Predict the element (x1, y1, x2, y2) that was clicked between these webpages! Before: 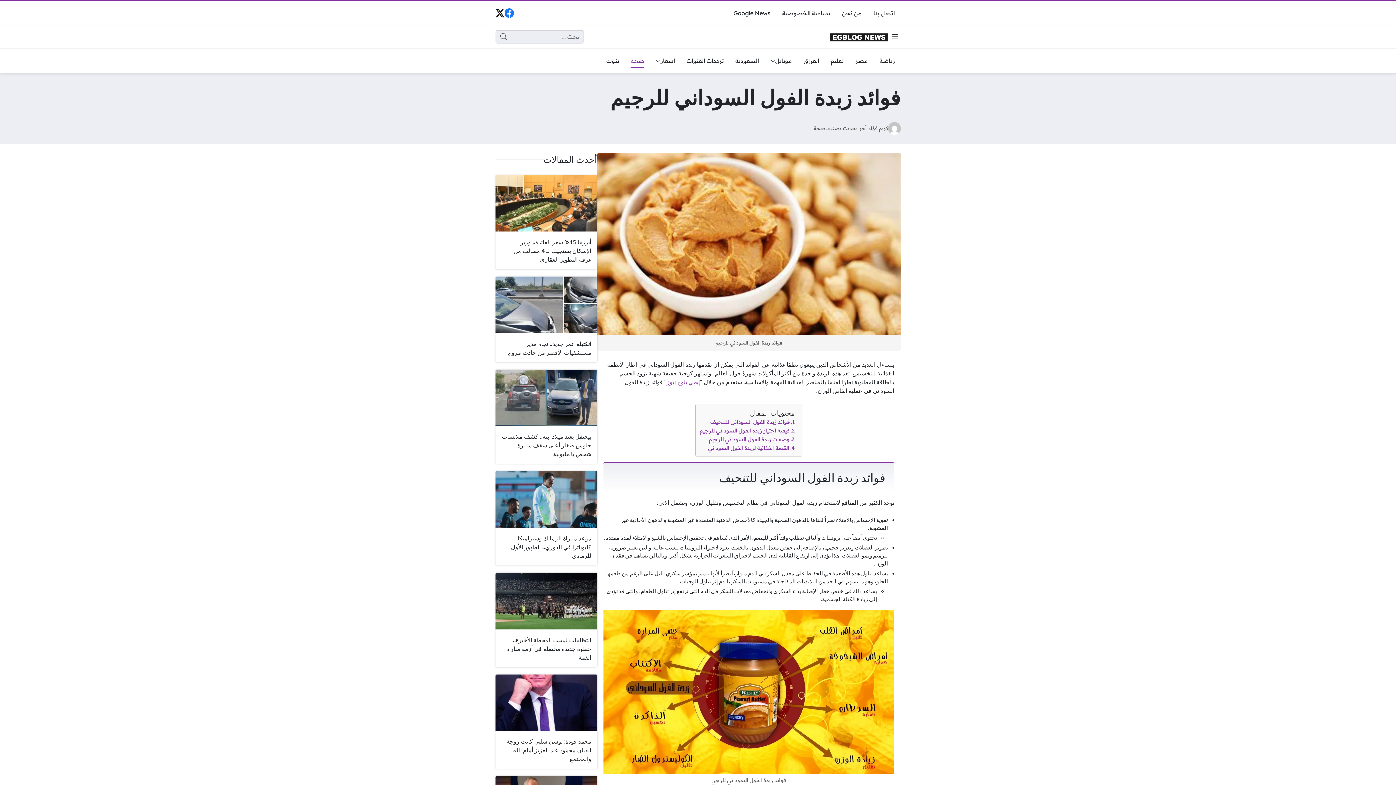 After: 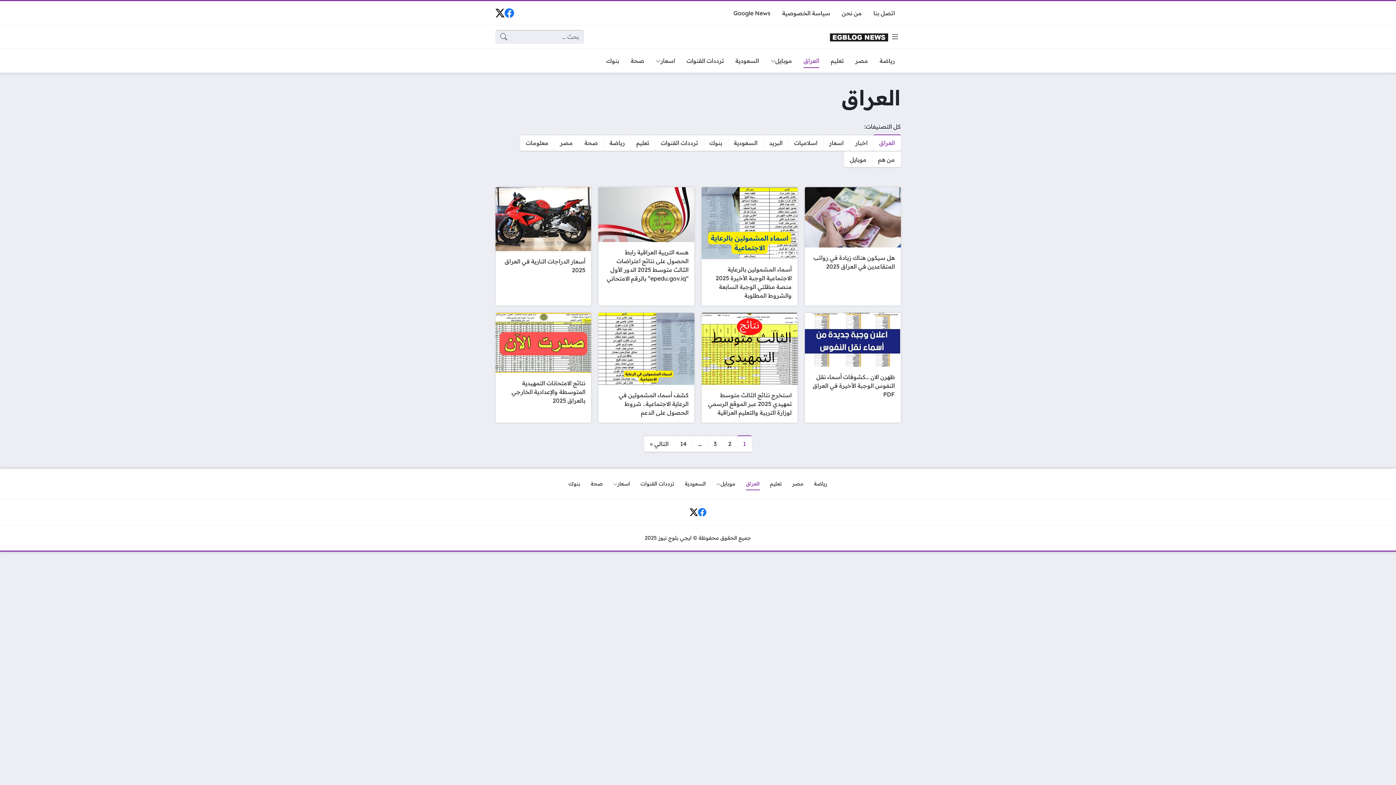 Action: bbox: (798, 53, 825, 67) label: العراق